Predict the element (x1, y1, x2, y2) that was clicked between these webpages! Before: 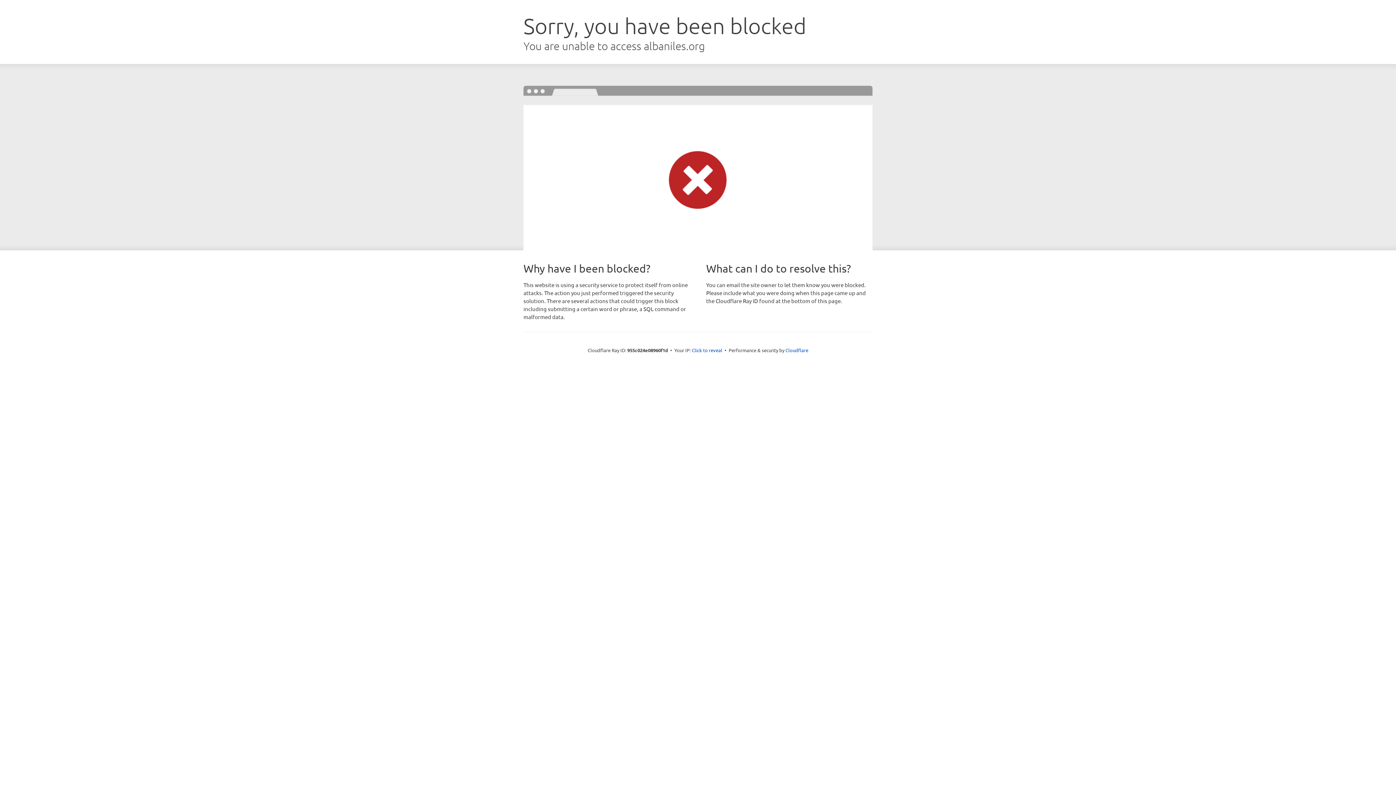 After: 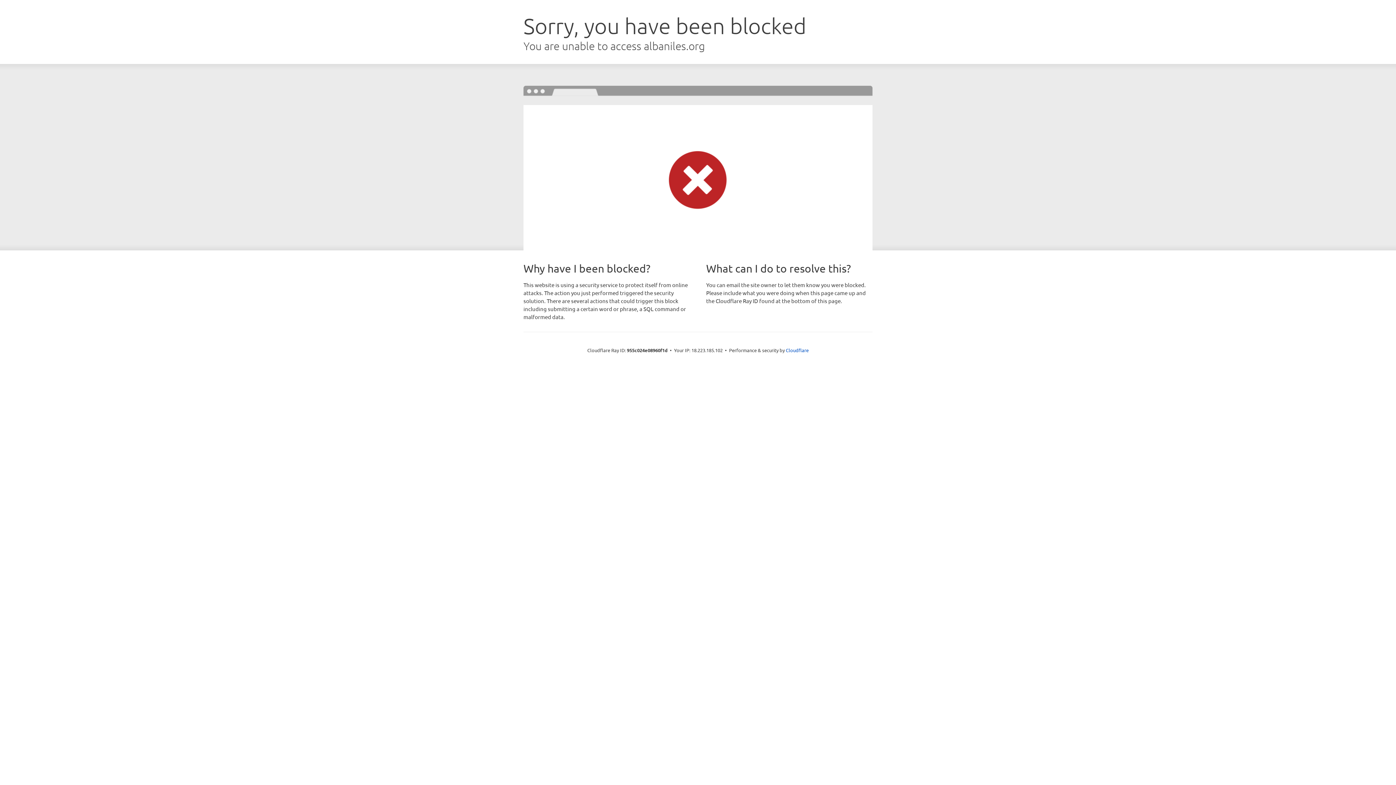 Action: bbox: (692, 346, 722, 353) label: Click to reveal